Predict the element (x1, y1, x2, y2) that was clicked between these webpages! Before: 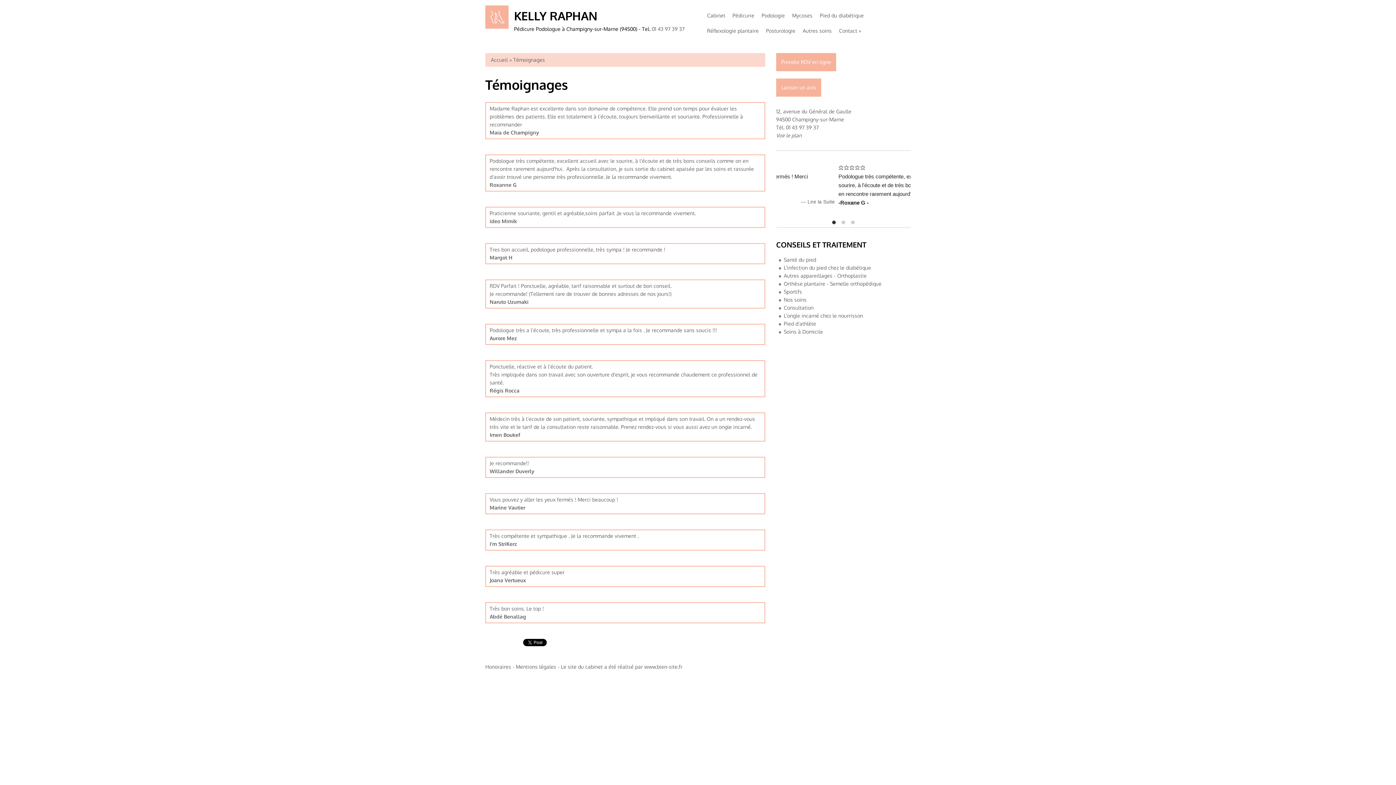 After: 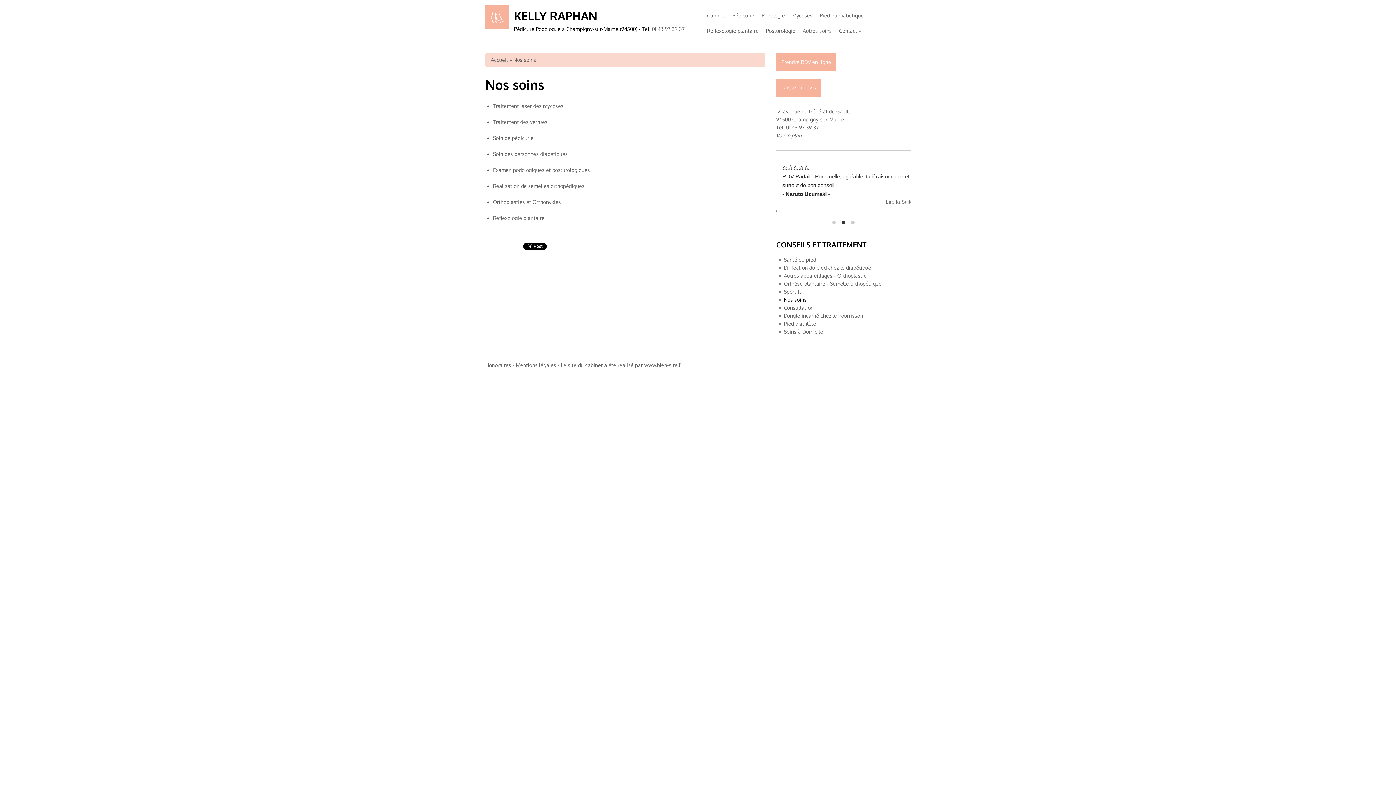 Action: label: Nos soins bbox: (784, 296, 806, 302)